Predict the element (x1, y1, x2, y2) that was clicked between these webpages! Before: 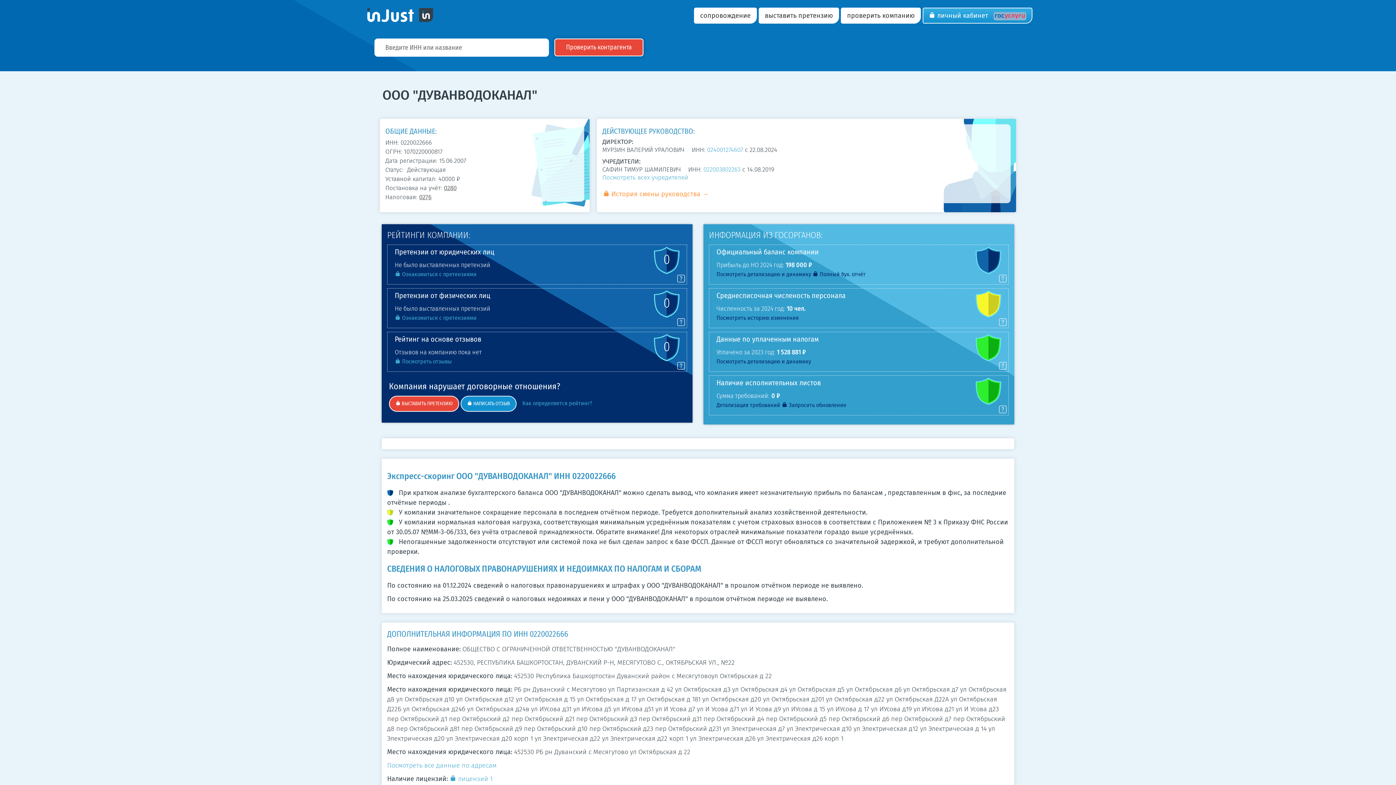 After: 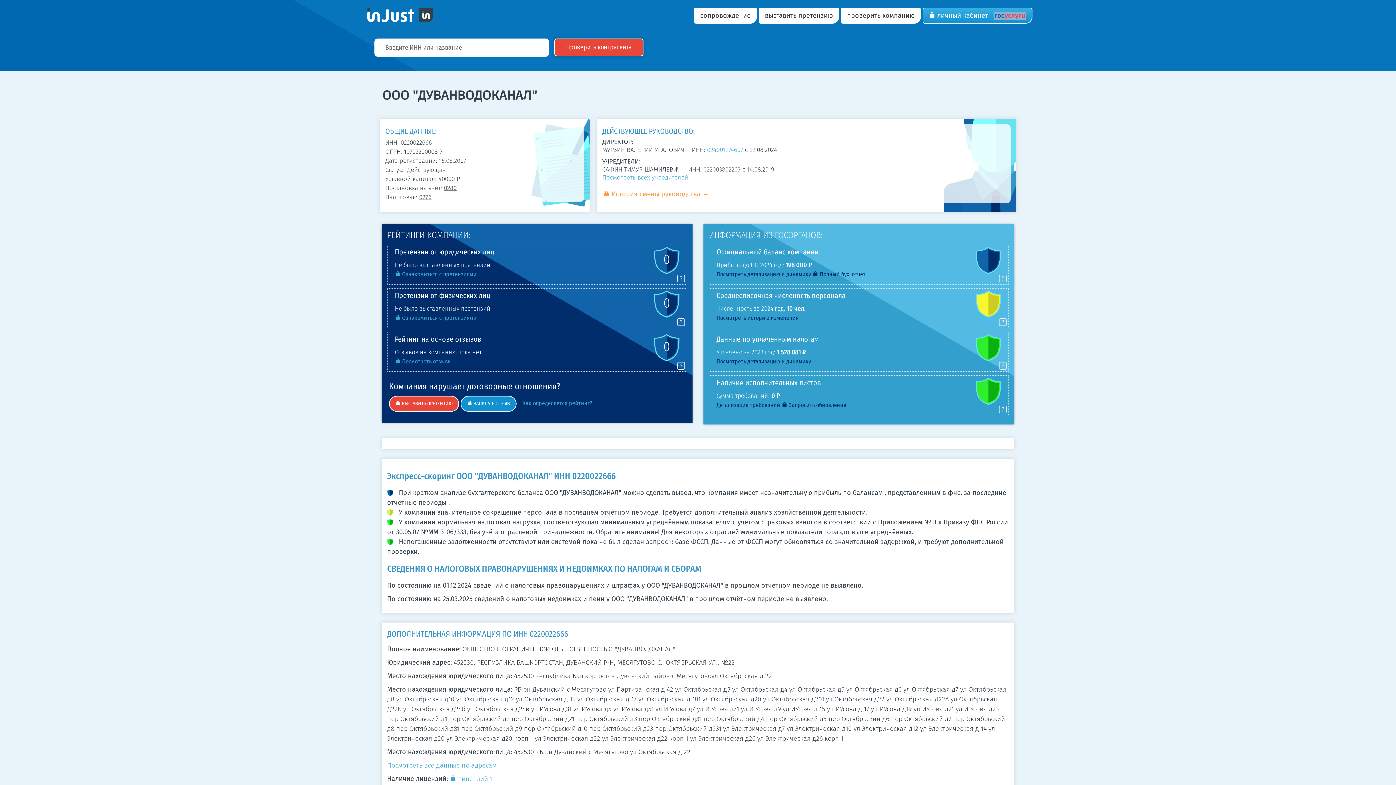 Action: bbox: (703, 165, 740, 173) label: 022003802263